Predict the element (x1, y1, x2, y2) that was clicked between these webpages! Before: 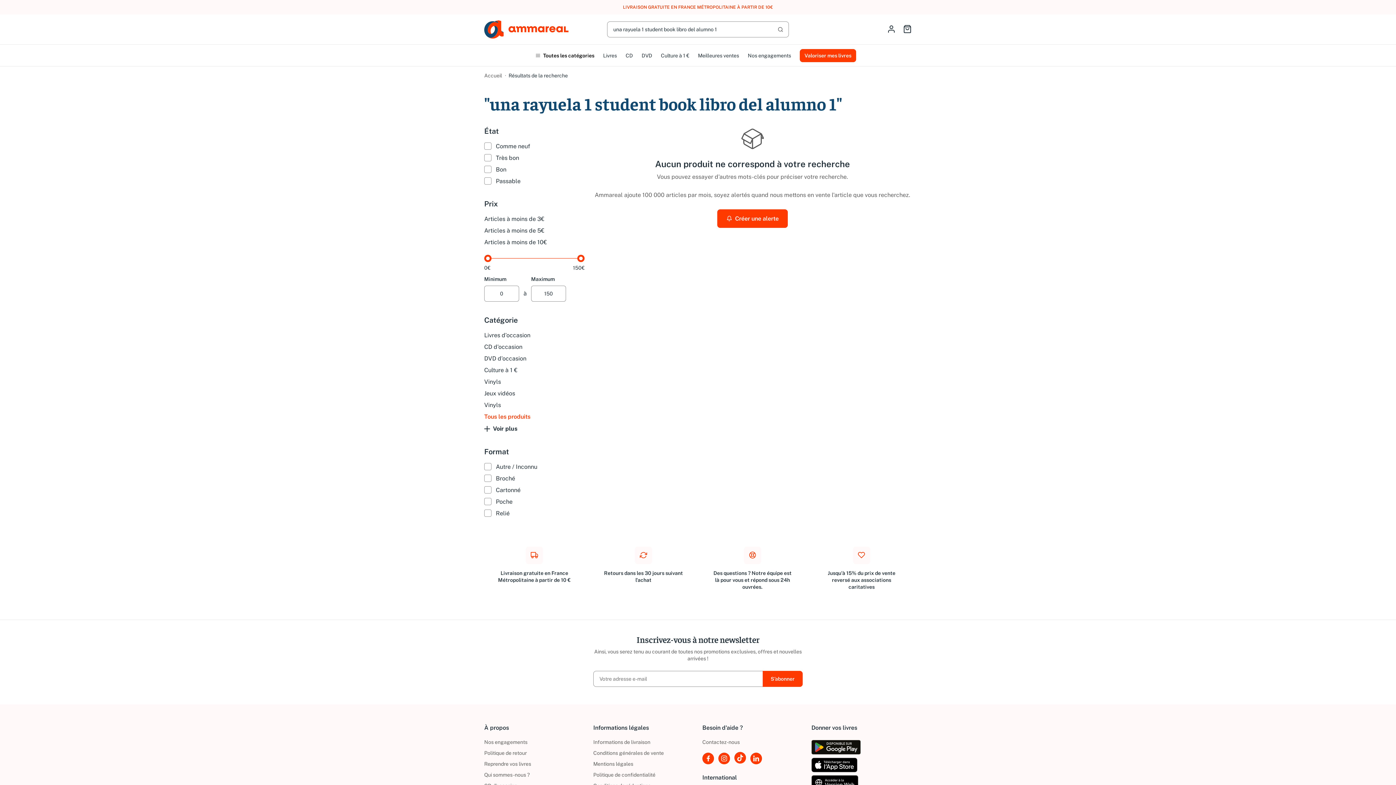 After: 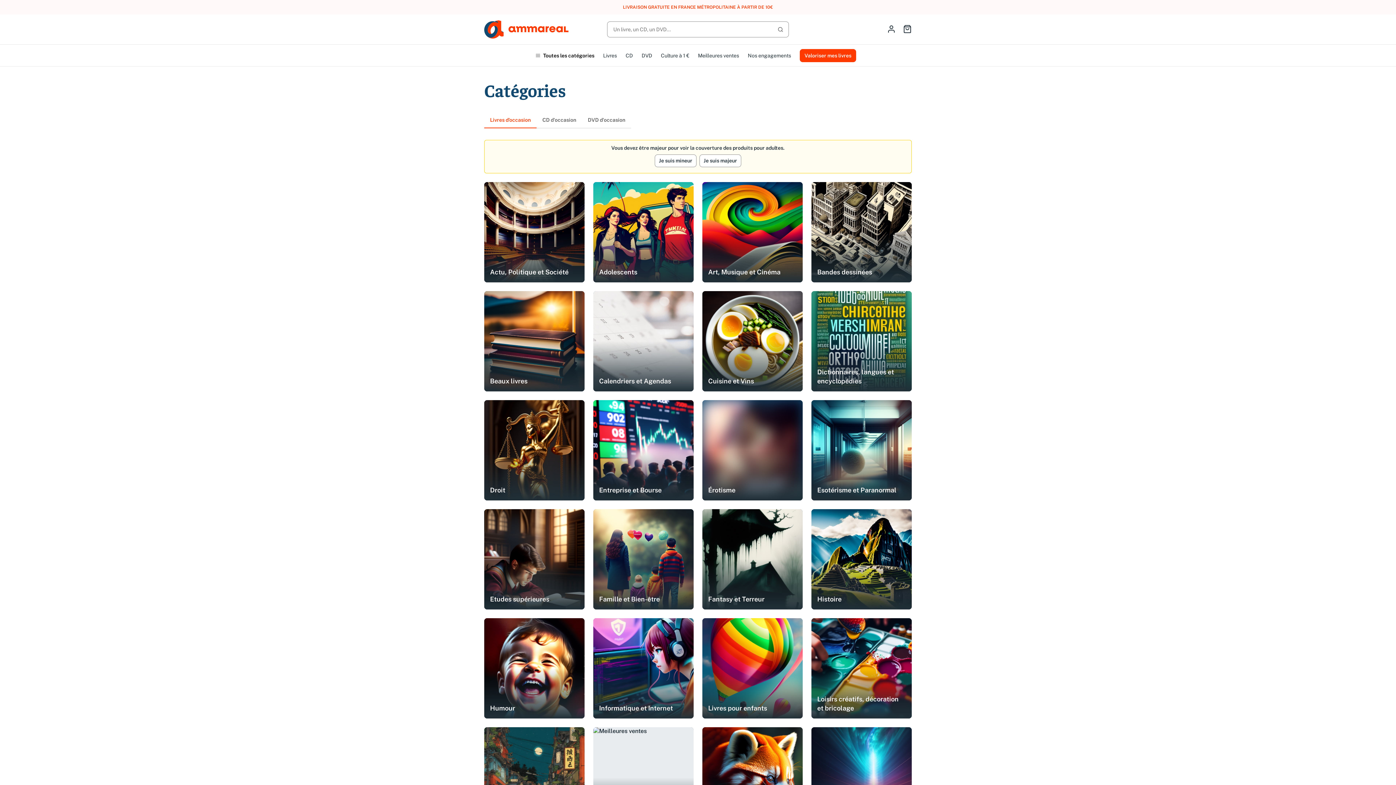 Action: bbox: (482, 424, 583, 433) label: Voir plus